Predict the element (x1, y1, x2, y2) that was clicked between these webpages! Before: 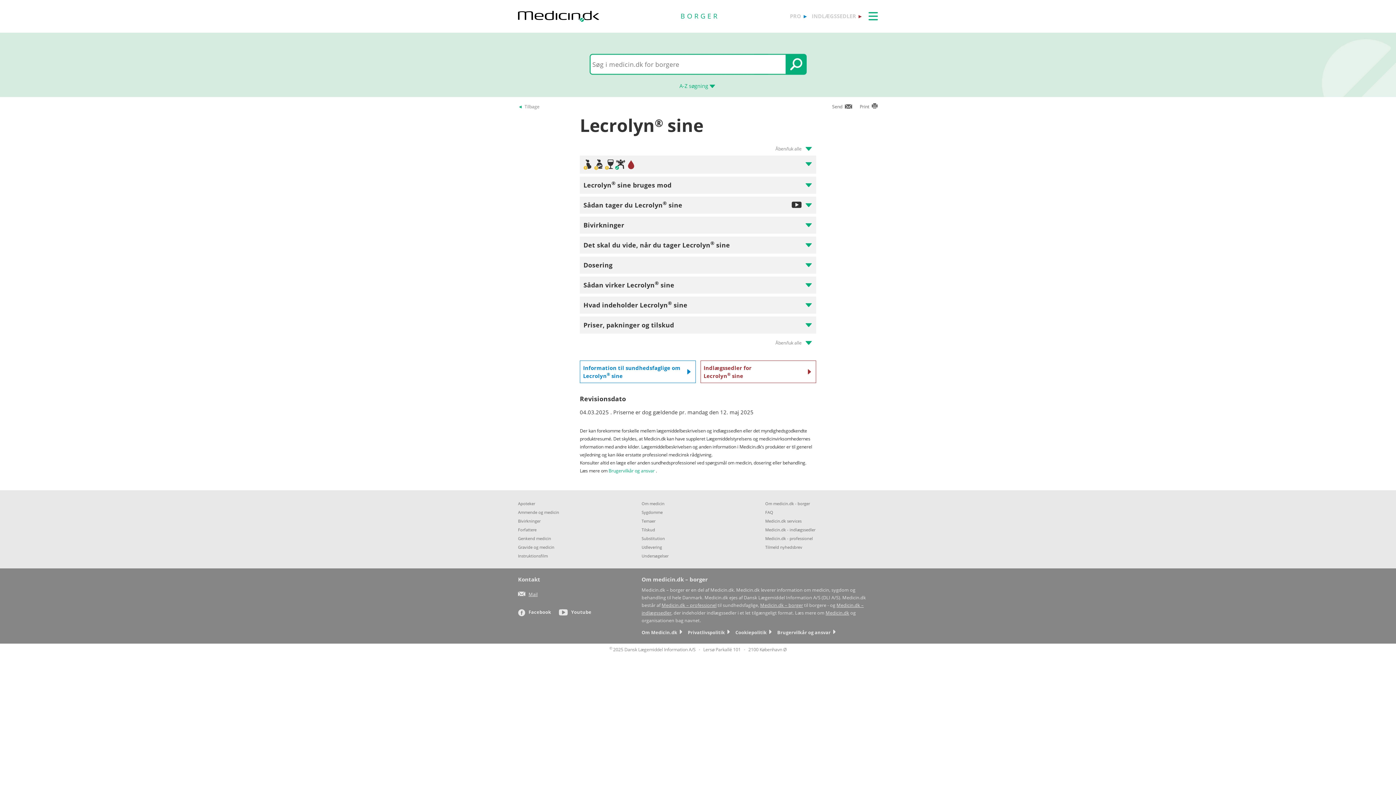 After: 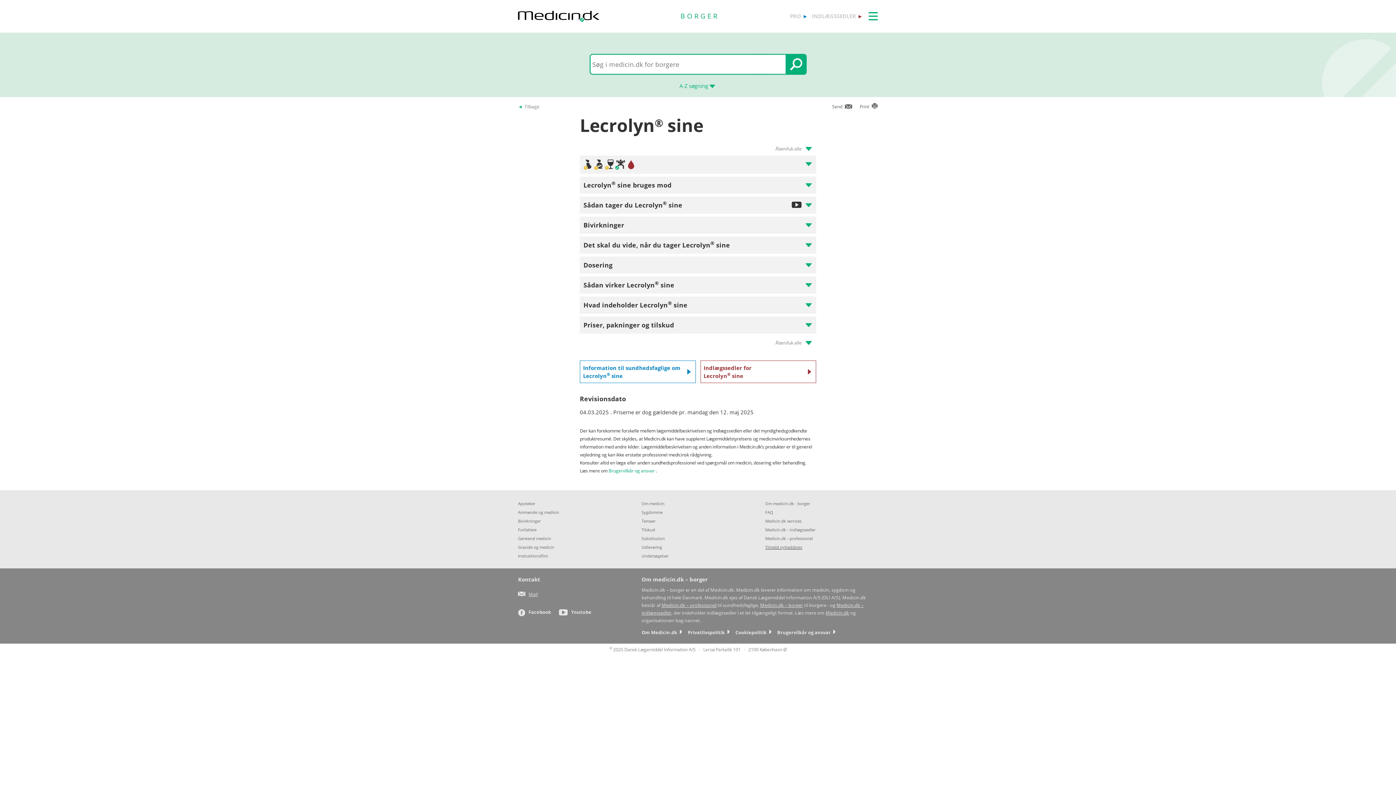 Action: label: Tilmeld nyhedsbrev bbox: (765, 543, 878, 552)